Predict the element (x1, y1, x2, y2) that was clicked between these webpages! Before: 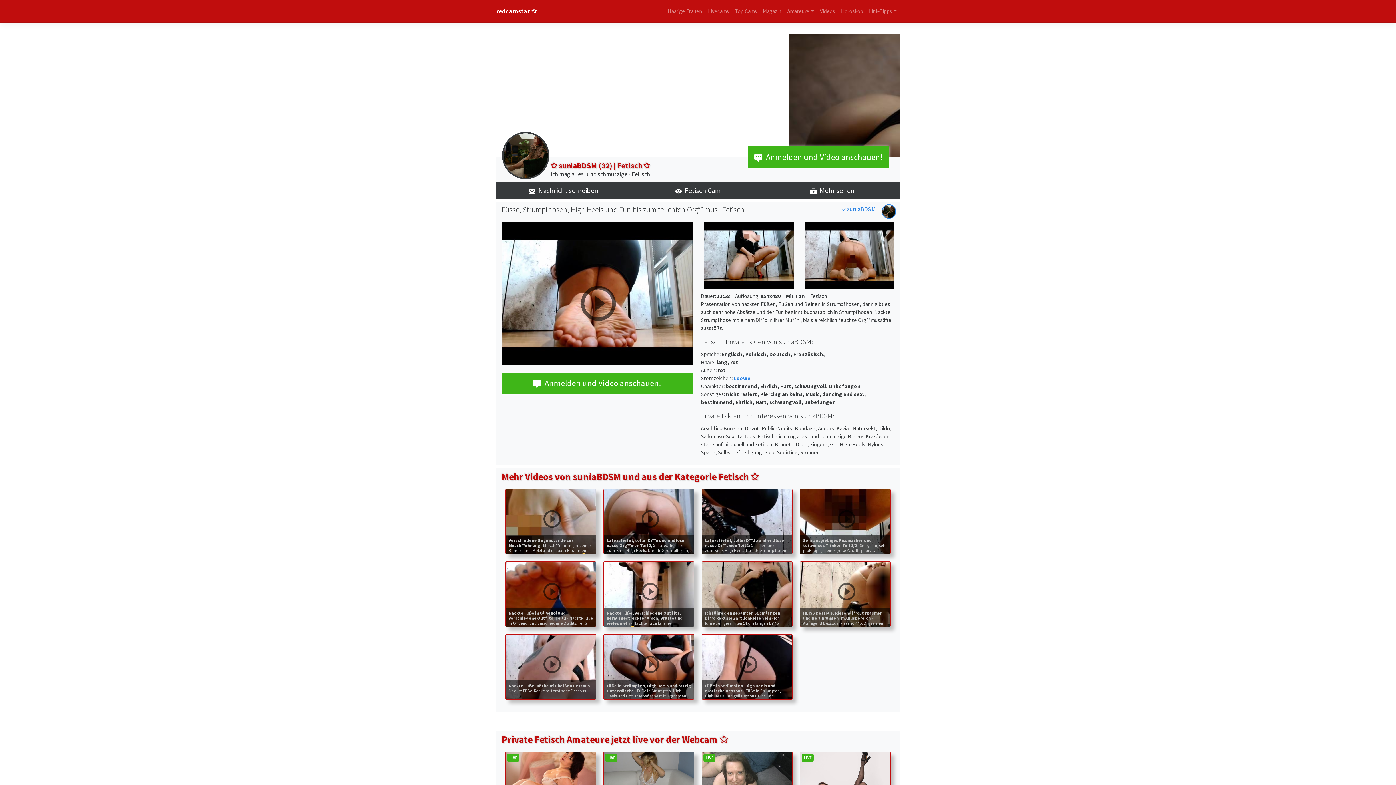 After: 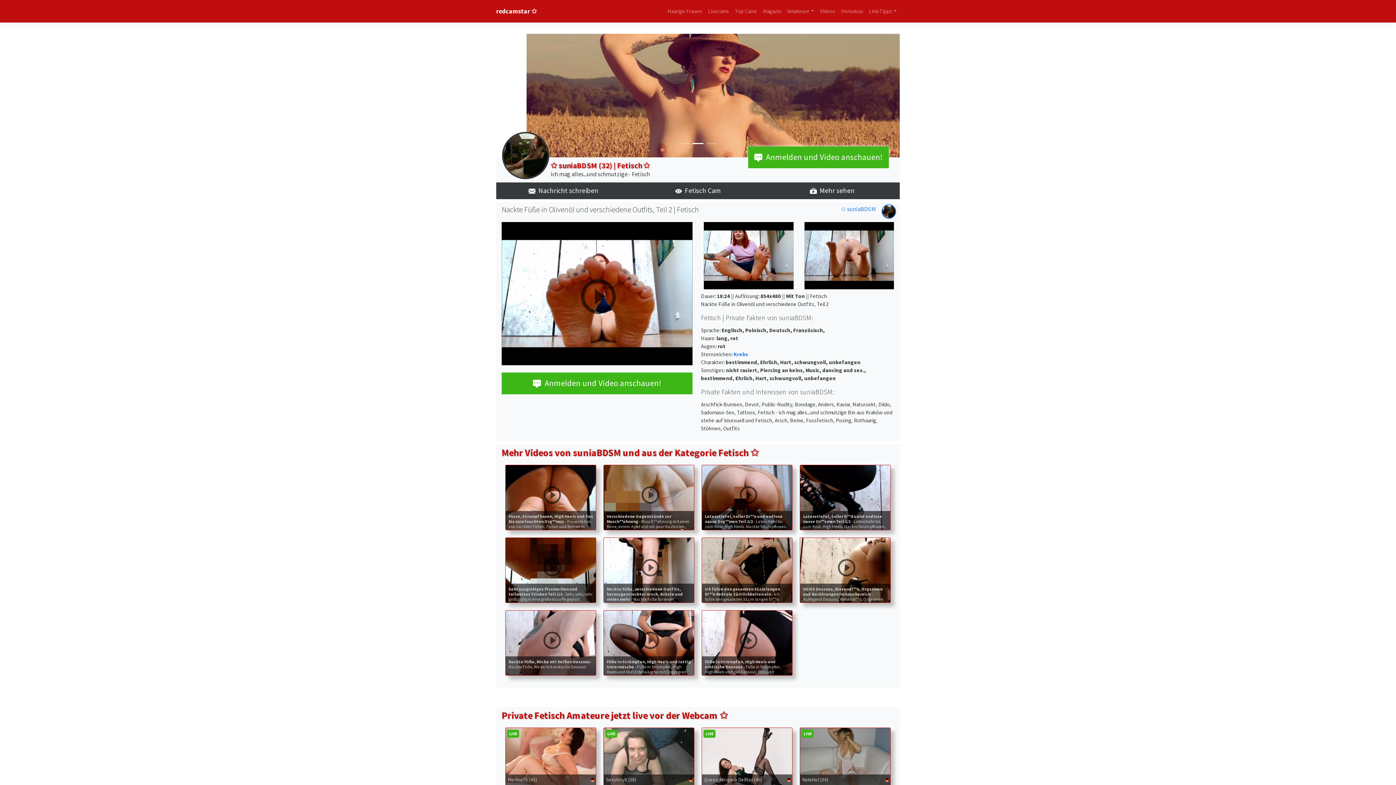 Action: label: Nackte Füße in Olivenöl und verschiedene Outfits, Teil 2 - Nackte Füße in Olivenöl und verschiedene Outfits, Teil 2 bbox: (504, 560, 597, 627)